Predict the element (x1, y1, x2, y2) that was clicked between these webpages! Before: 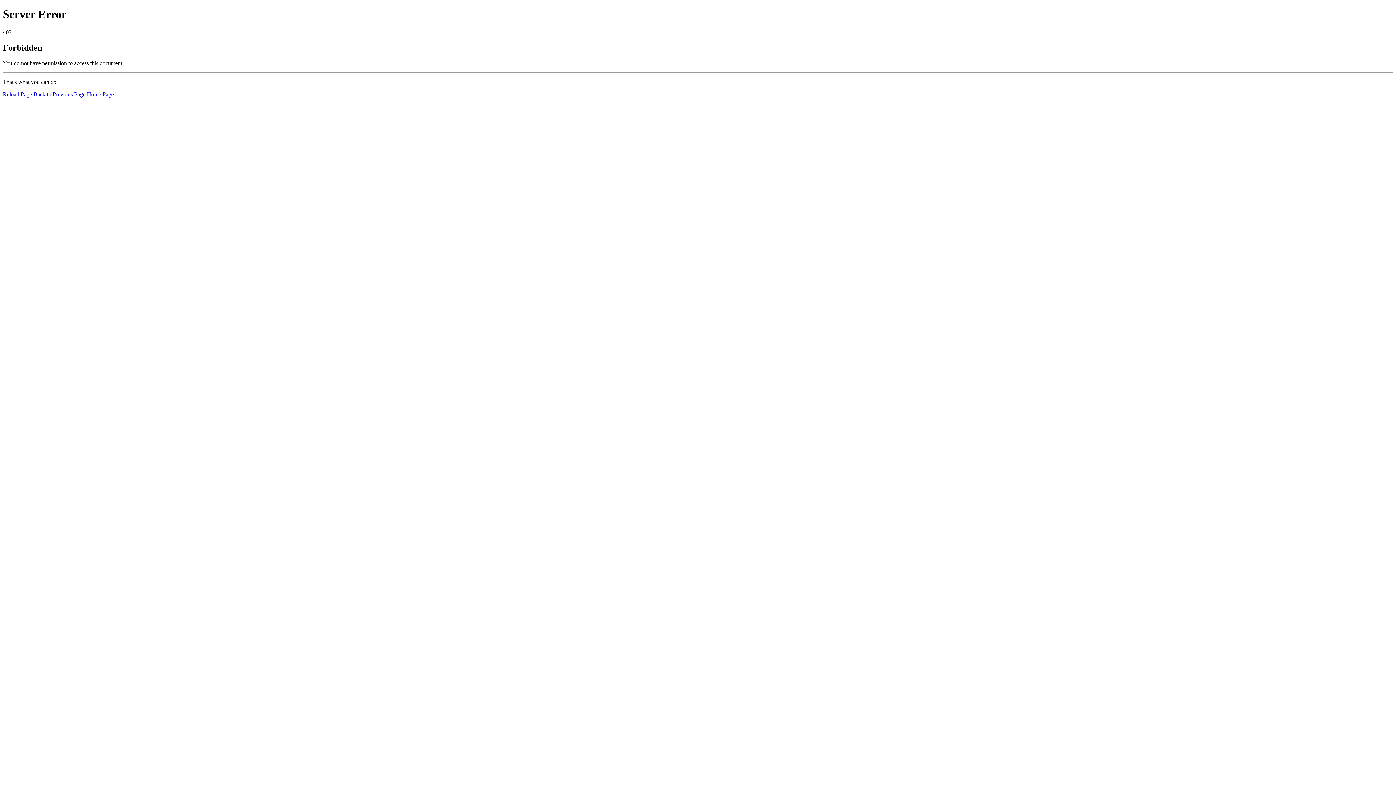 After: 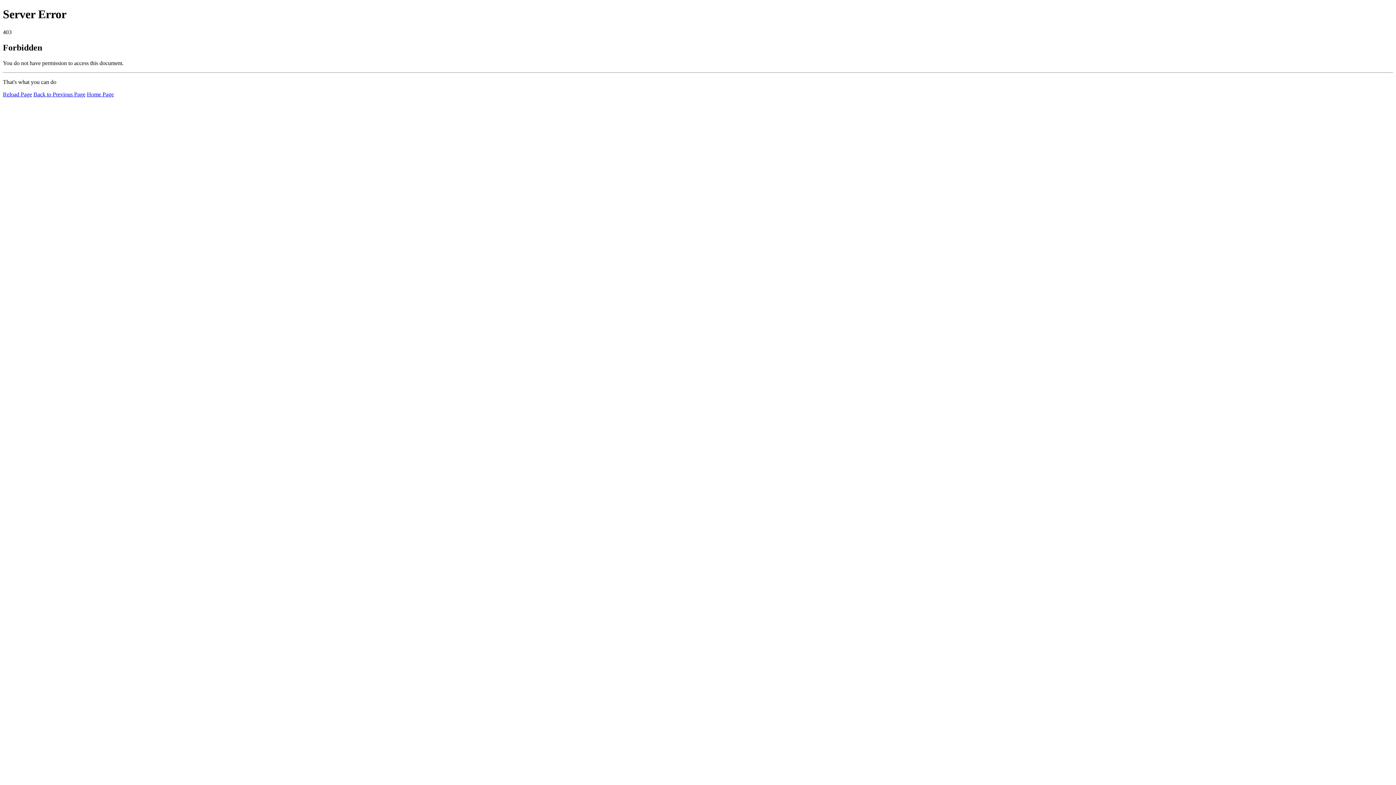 Action: label: Home Page bbox: (86, 91, 113, 97)